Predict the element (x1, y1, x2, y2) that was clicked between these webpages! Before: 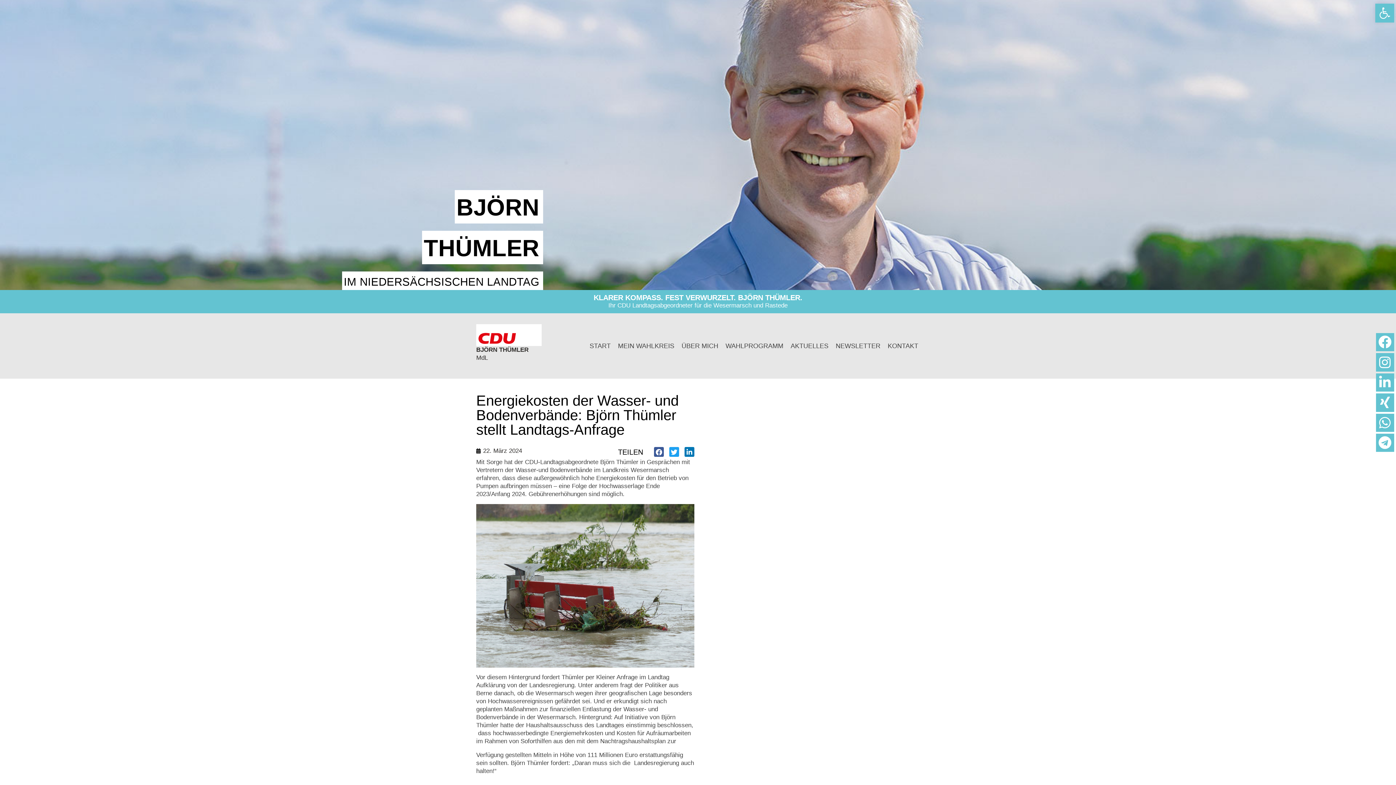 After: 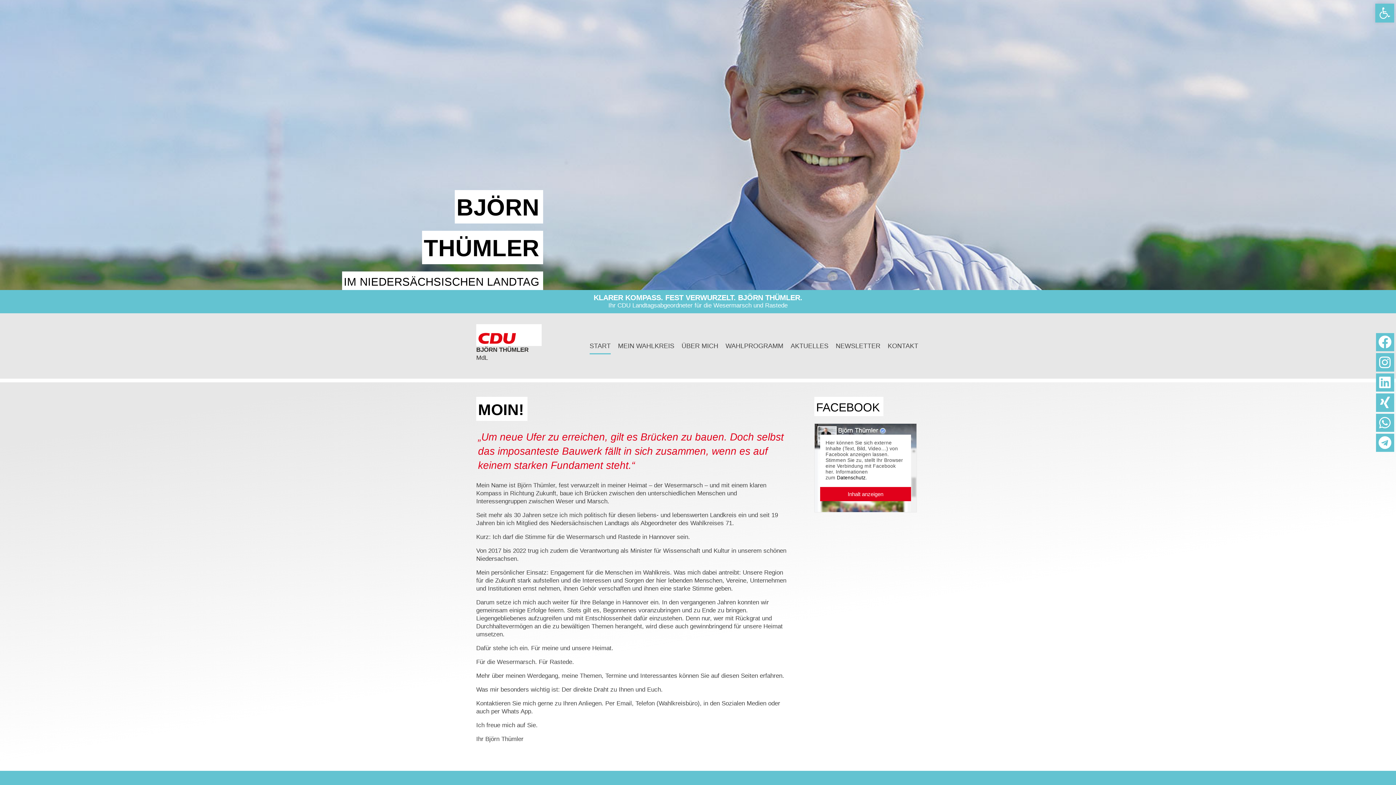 Action: bbox: (589, 337, 610, 354) label: START